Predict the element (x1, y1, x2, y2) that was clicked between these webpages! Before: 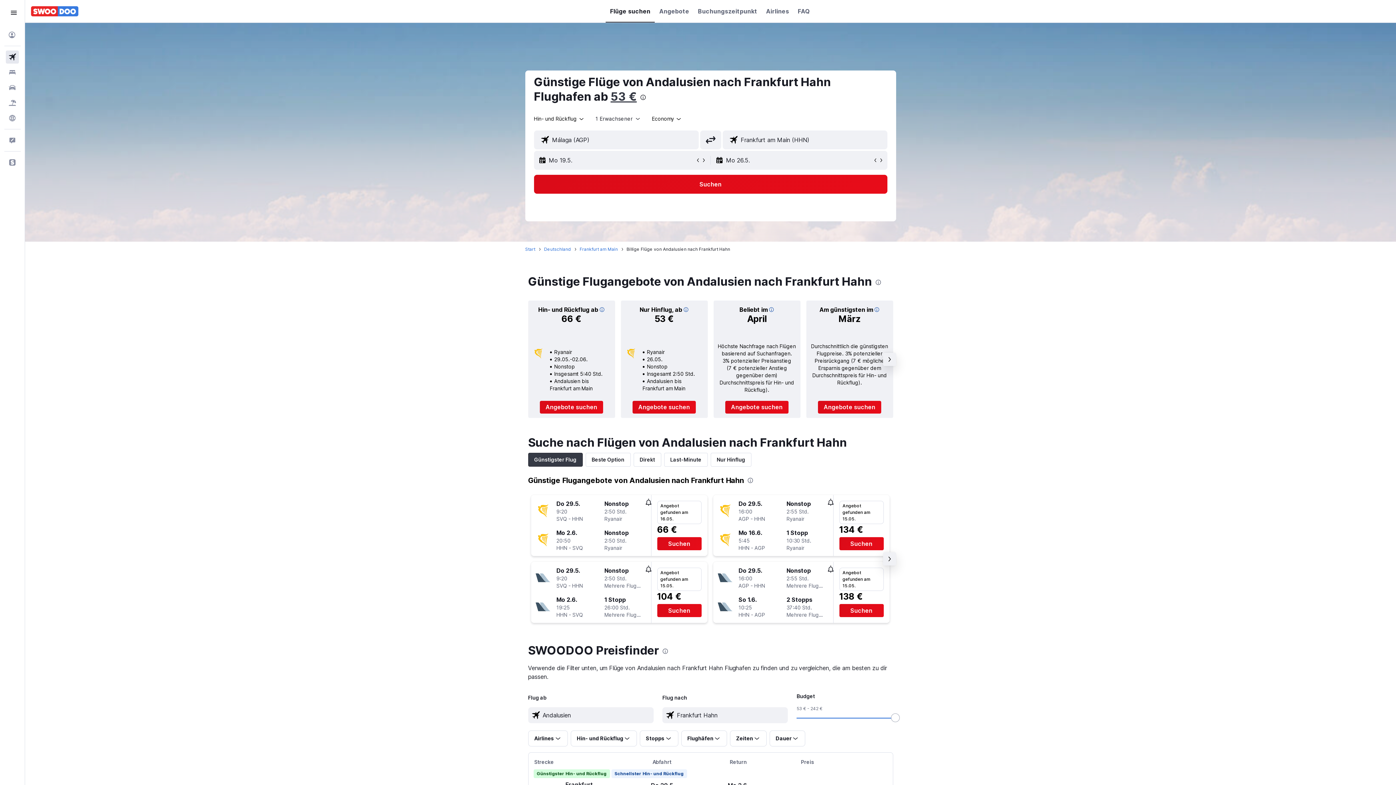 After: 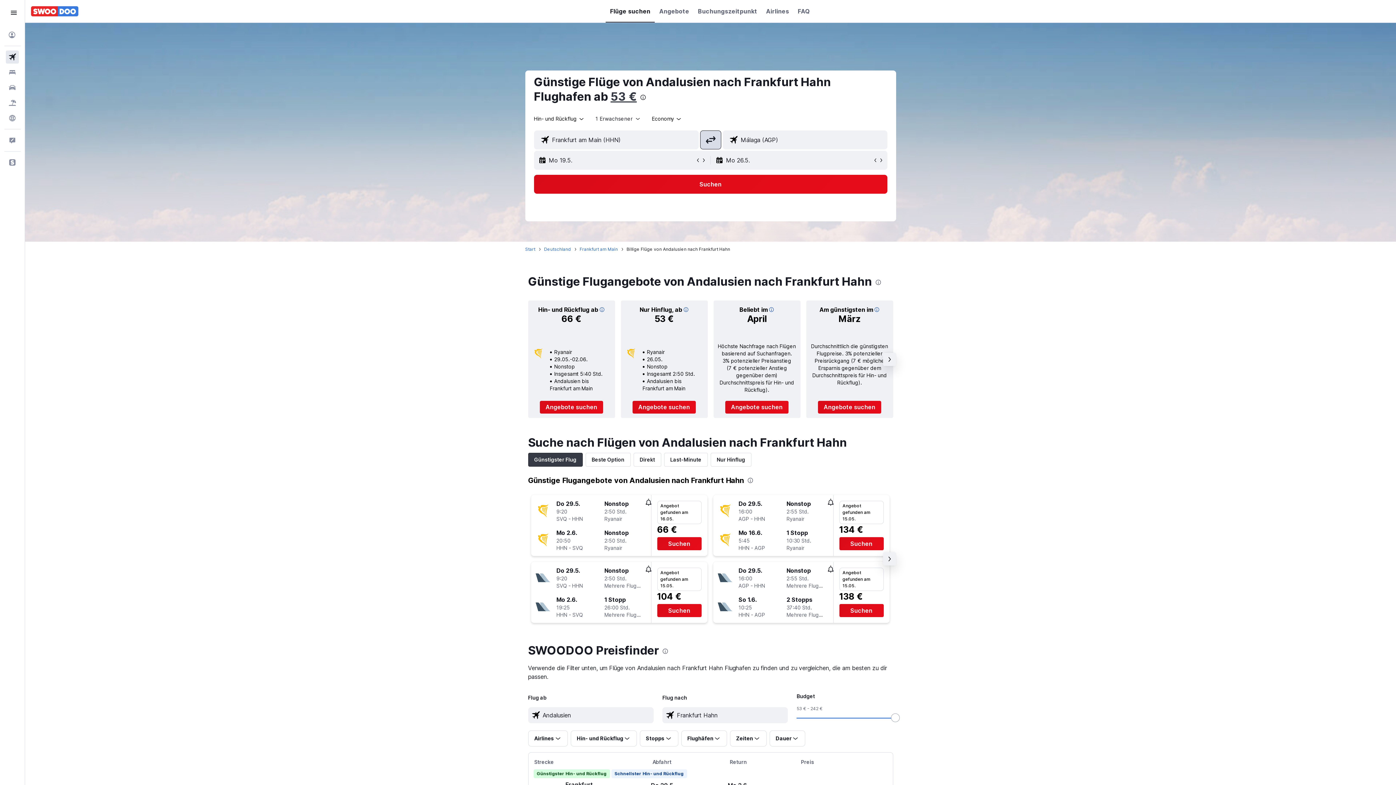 Action: bbox: (700, 130, 721, 149) label: Ab- und Zielflughafen tauschen